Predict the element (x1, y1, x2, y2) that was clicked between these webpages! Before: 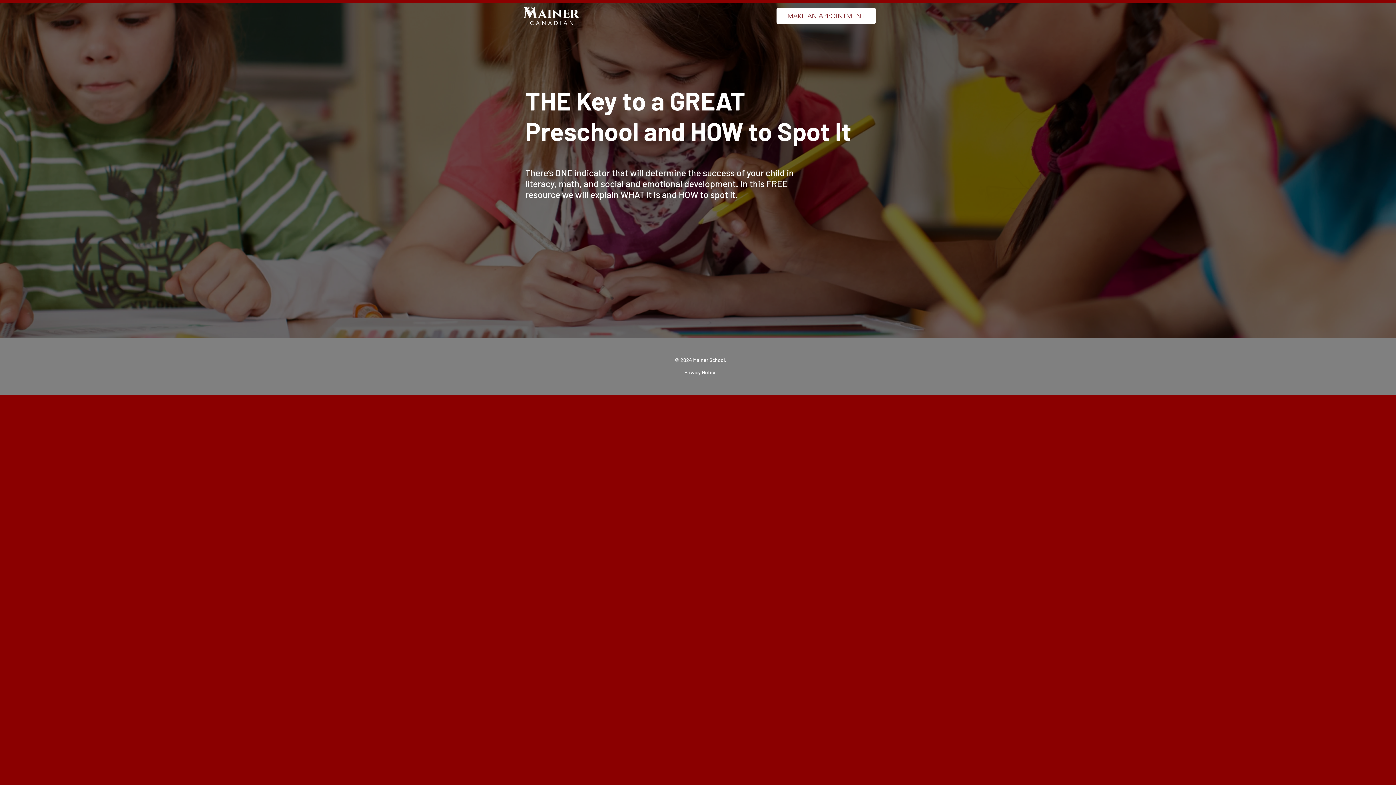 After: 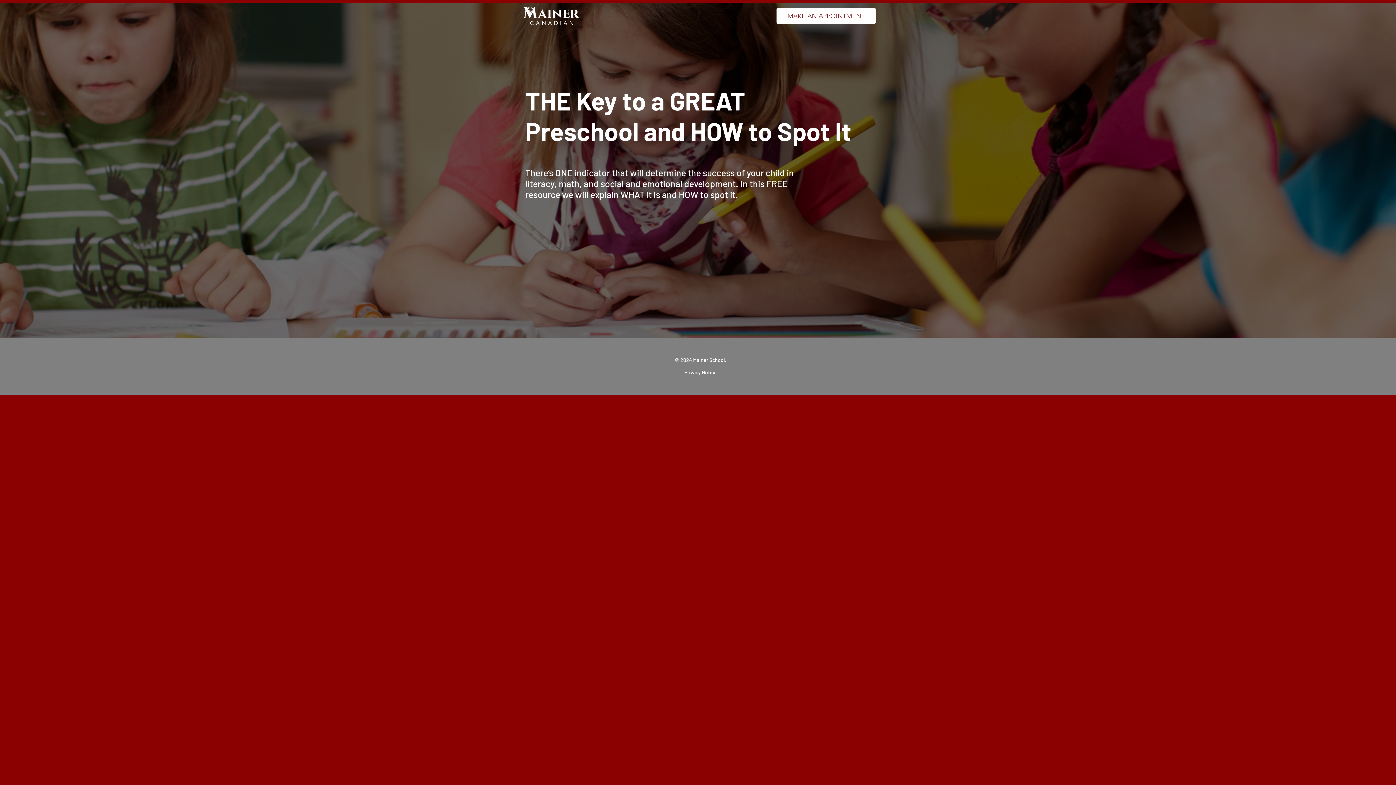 Action: bbox: (684, 369, 716, 375) label: Privacy Notice